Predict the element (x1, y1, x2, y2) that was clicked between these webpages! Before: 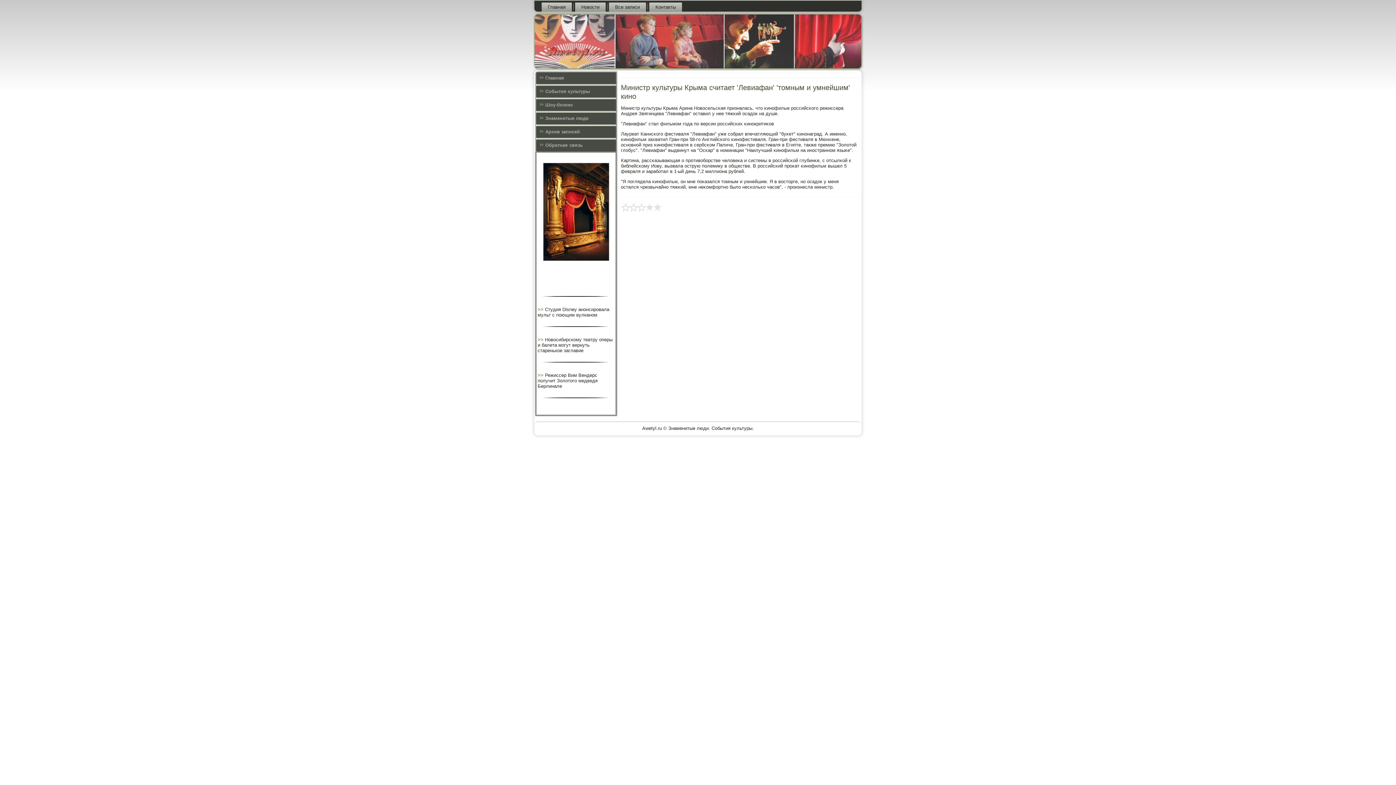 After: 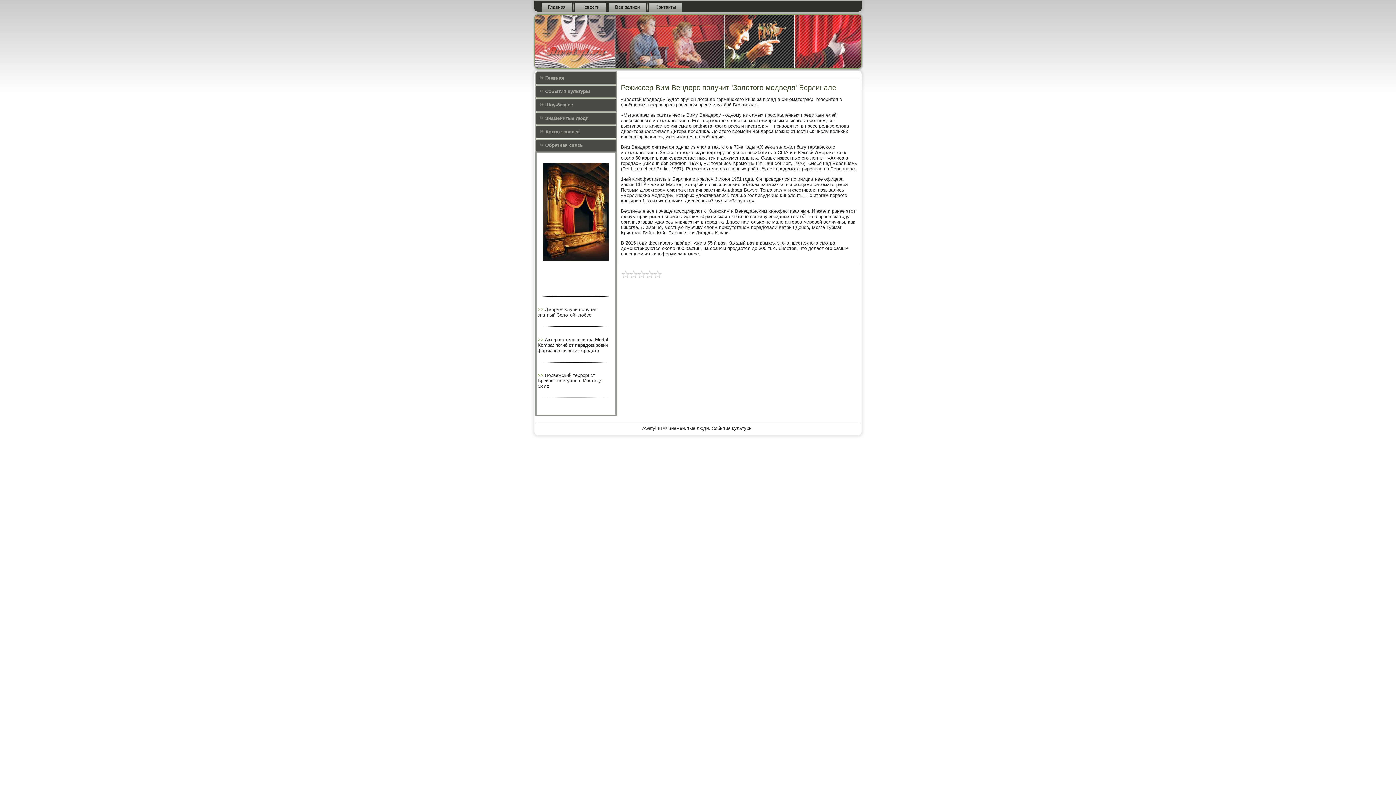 Action: label: >>  bbox: (537, 372, 545, 378)